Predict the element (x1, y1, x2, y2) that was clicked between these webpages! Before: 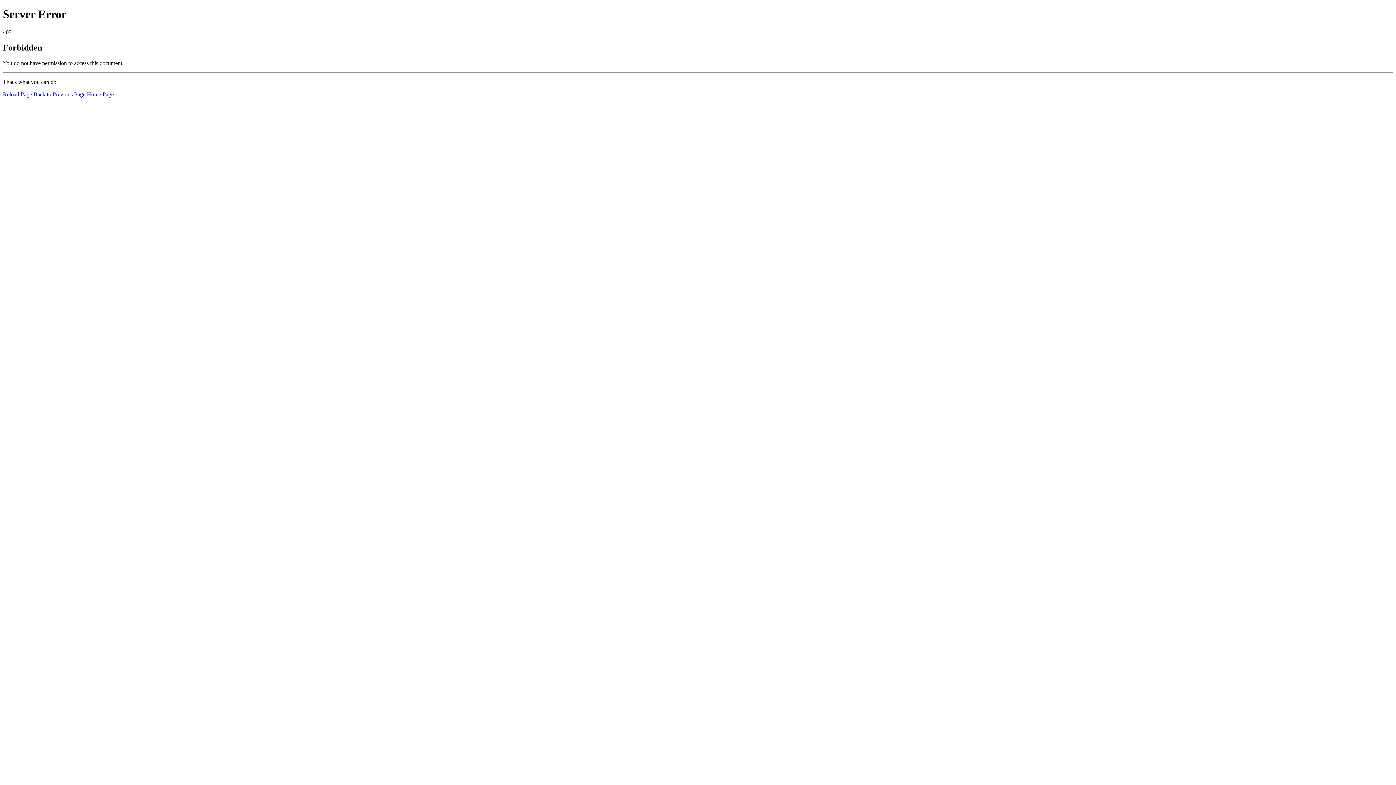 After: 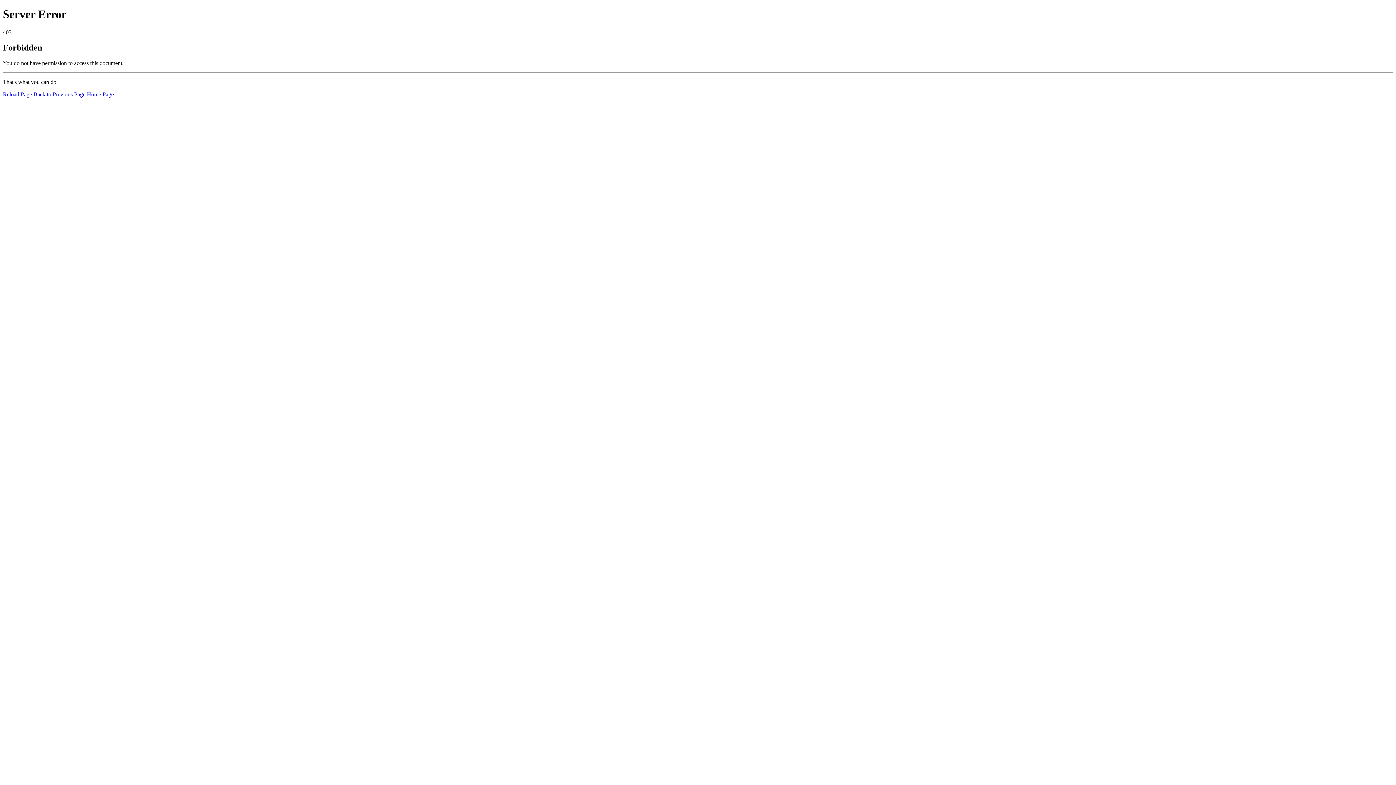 Action: label: Home Page bbox: (86, 91, 113, 97)